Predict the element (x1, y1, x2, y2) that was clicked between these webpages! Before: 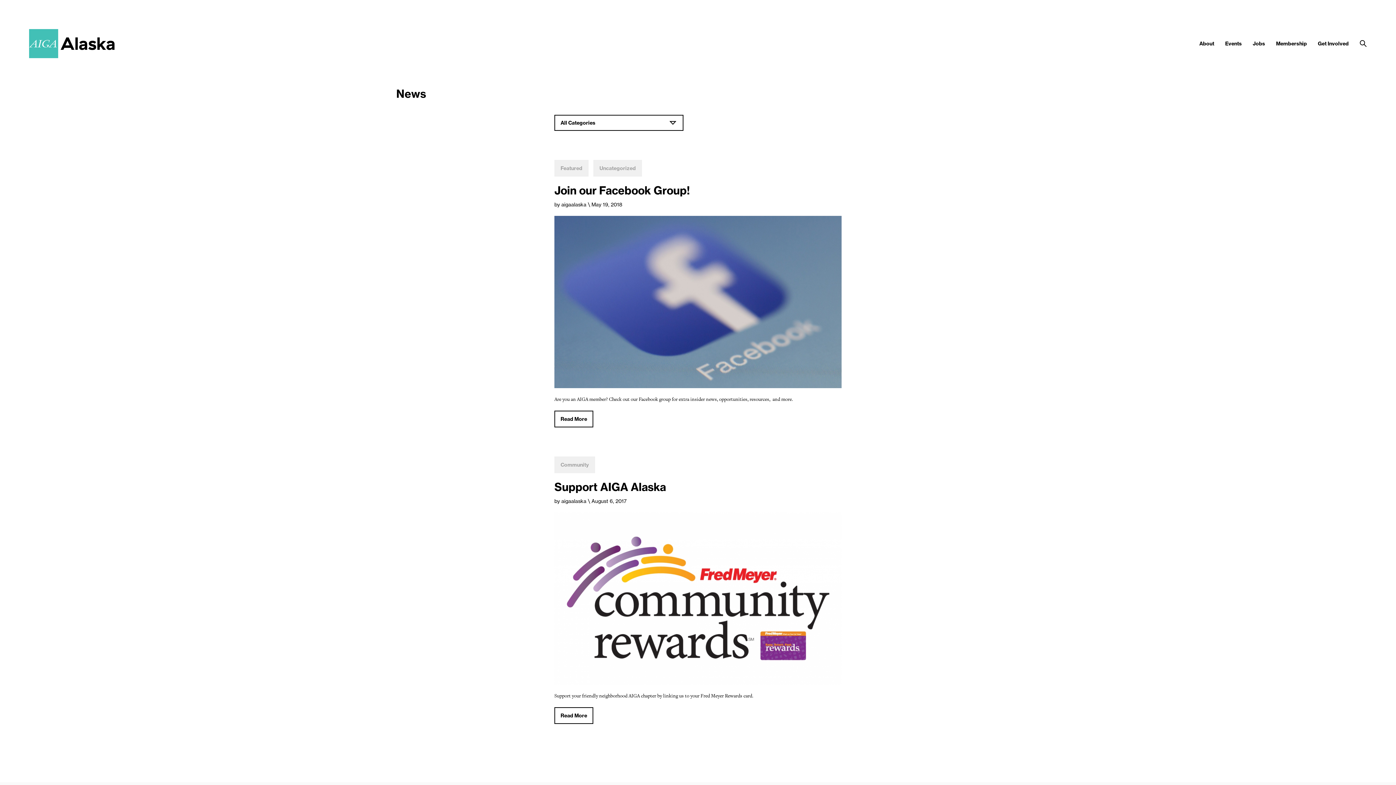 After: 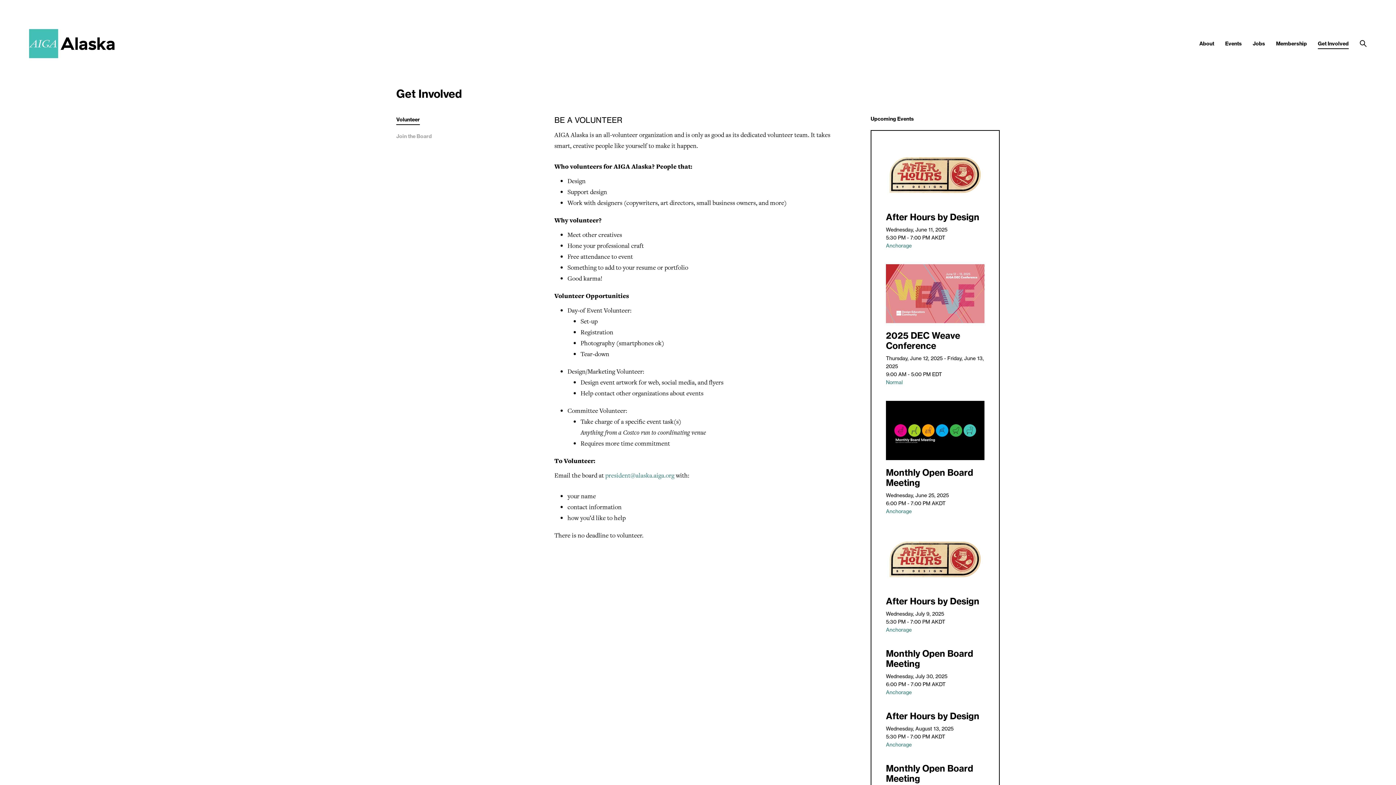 Action: bbox: (1318, 40, 1349, 46) label: Get Involved